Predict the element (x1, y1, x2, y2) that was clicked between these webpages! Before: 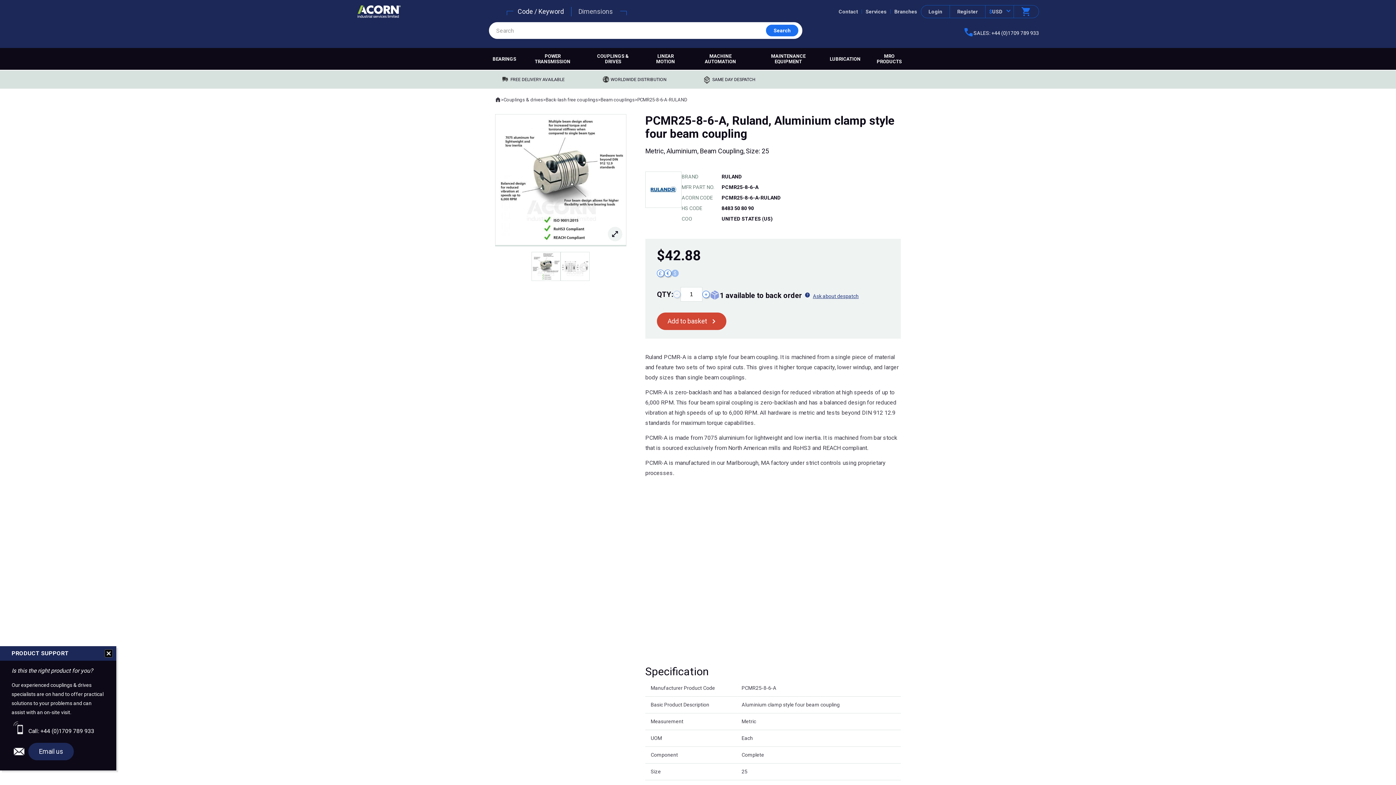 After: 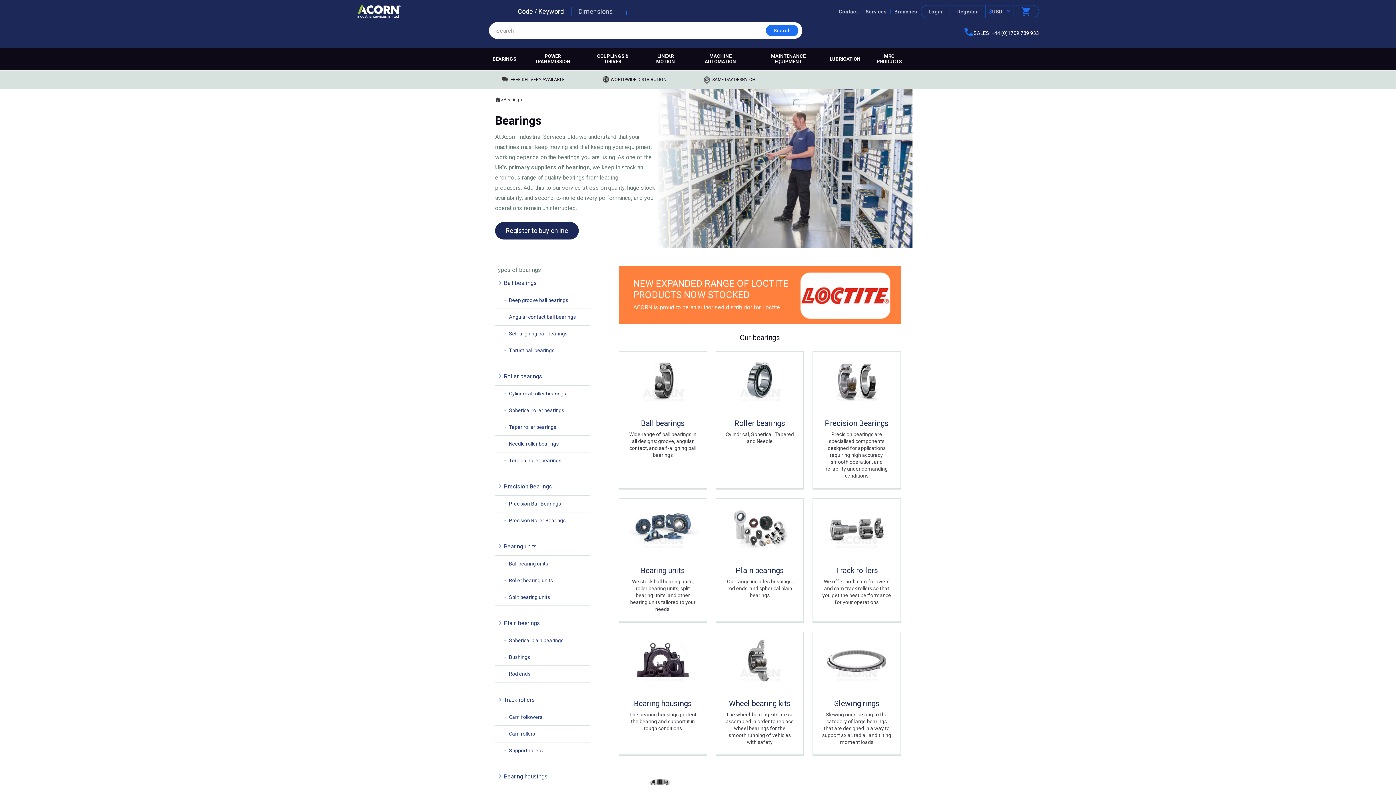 Action: label: BEARINGS bbox: (487, 50, 521, 67)